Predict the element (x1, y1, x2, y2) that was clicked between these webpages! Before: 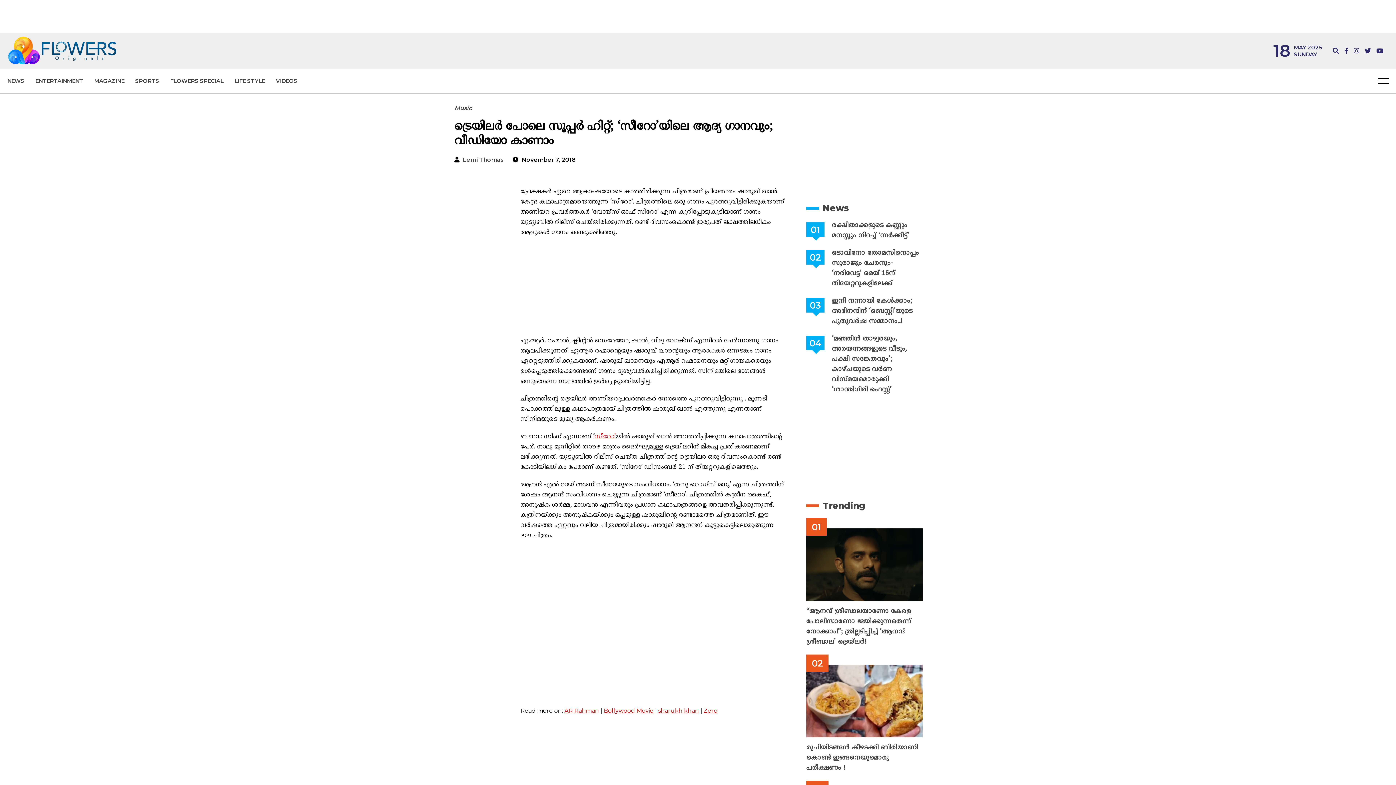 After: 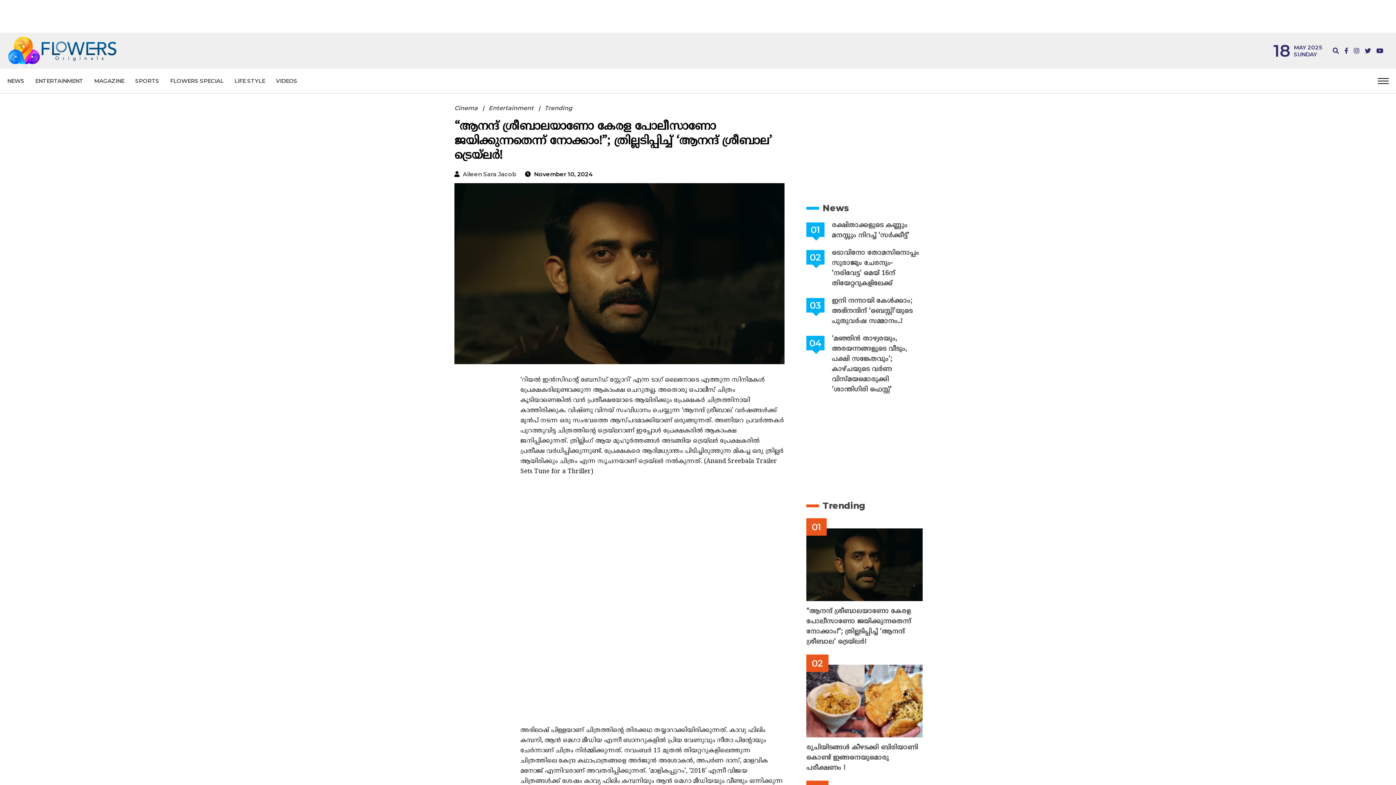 Action: bbox: (806, 597, 922, 605)